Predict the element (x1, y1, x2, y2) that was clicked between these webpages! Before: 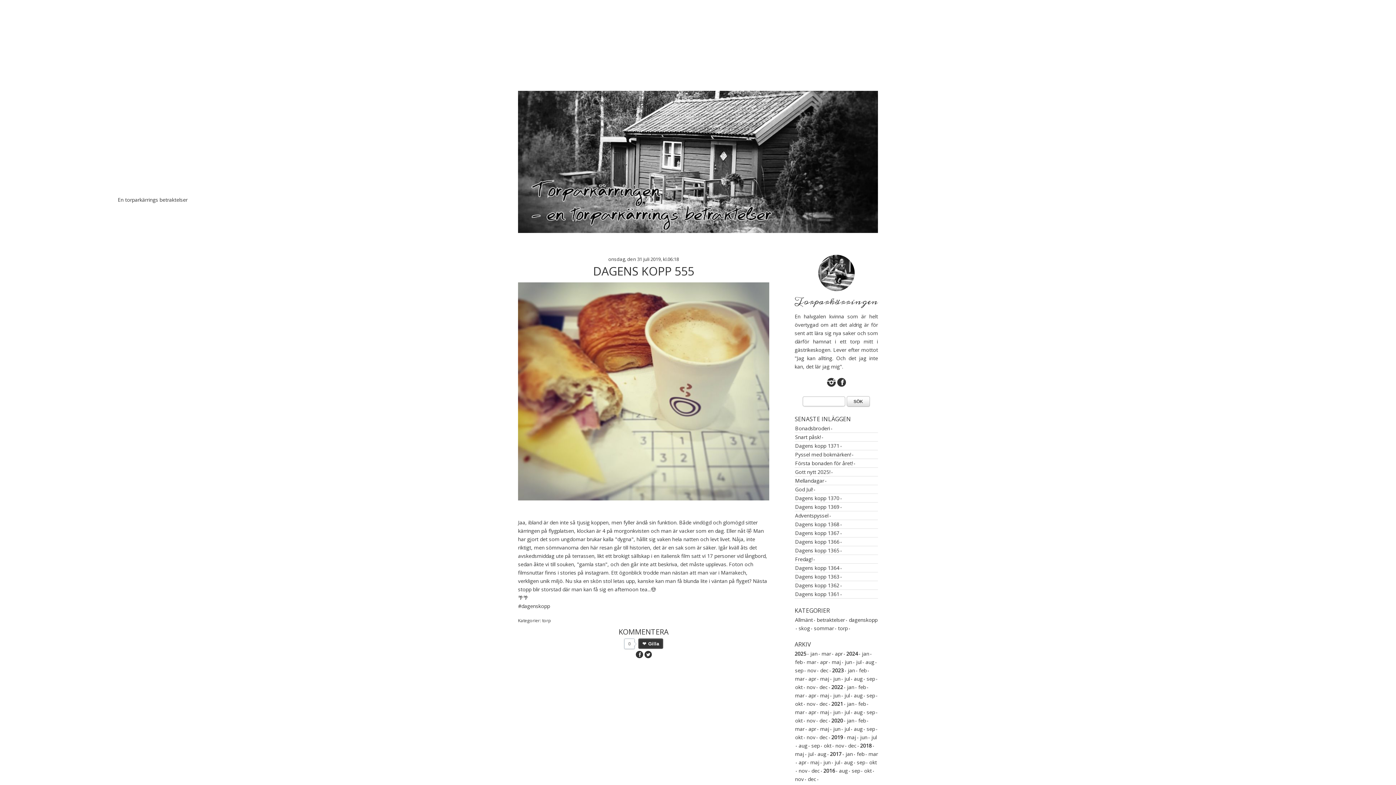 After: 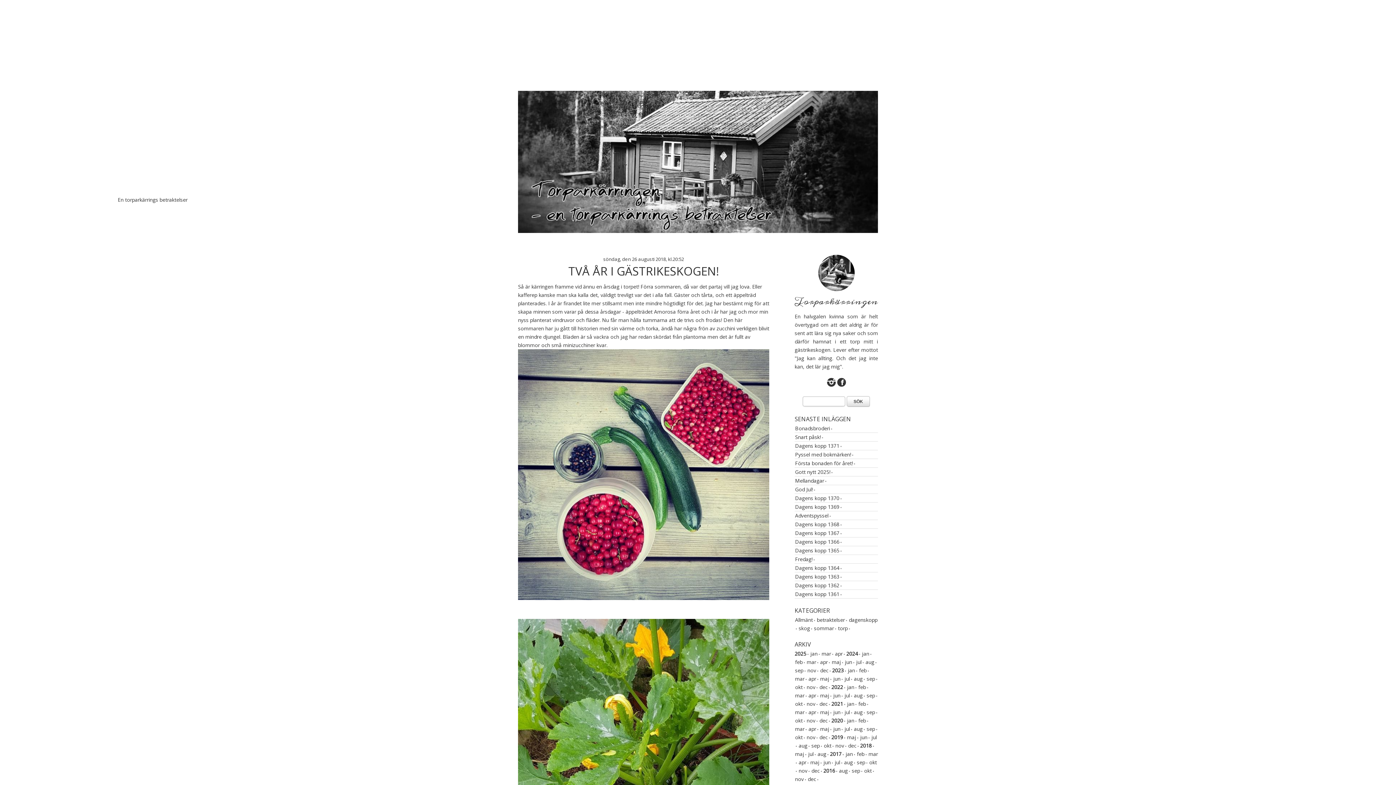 Action: bbox: (817, 750, 828, 757) label: aug